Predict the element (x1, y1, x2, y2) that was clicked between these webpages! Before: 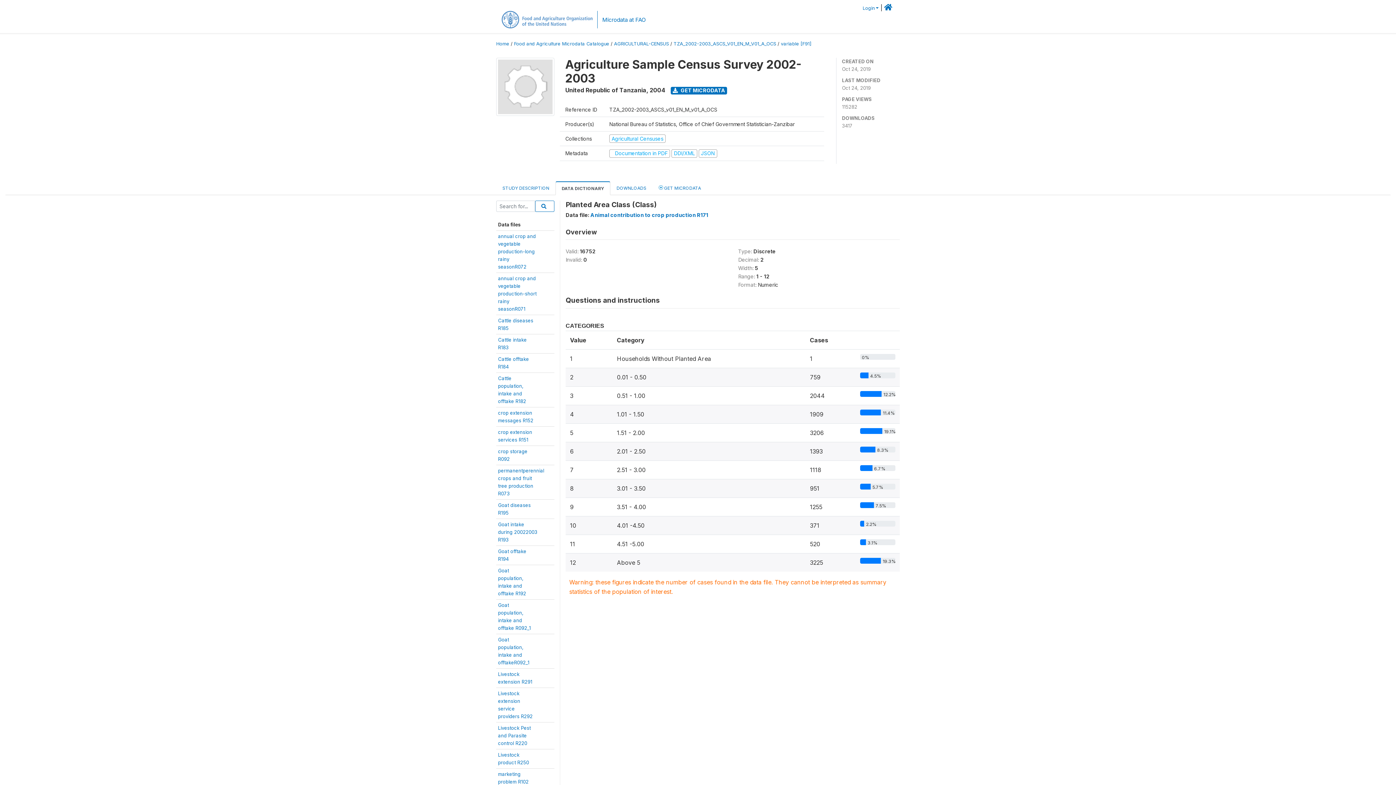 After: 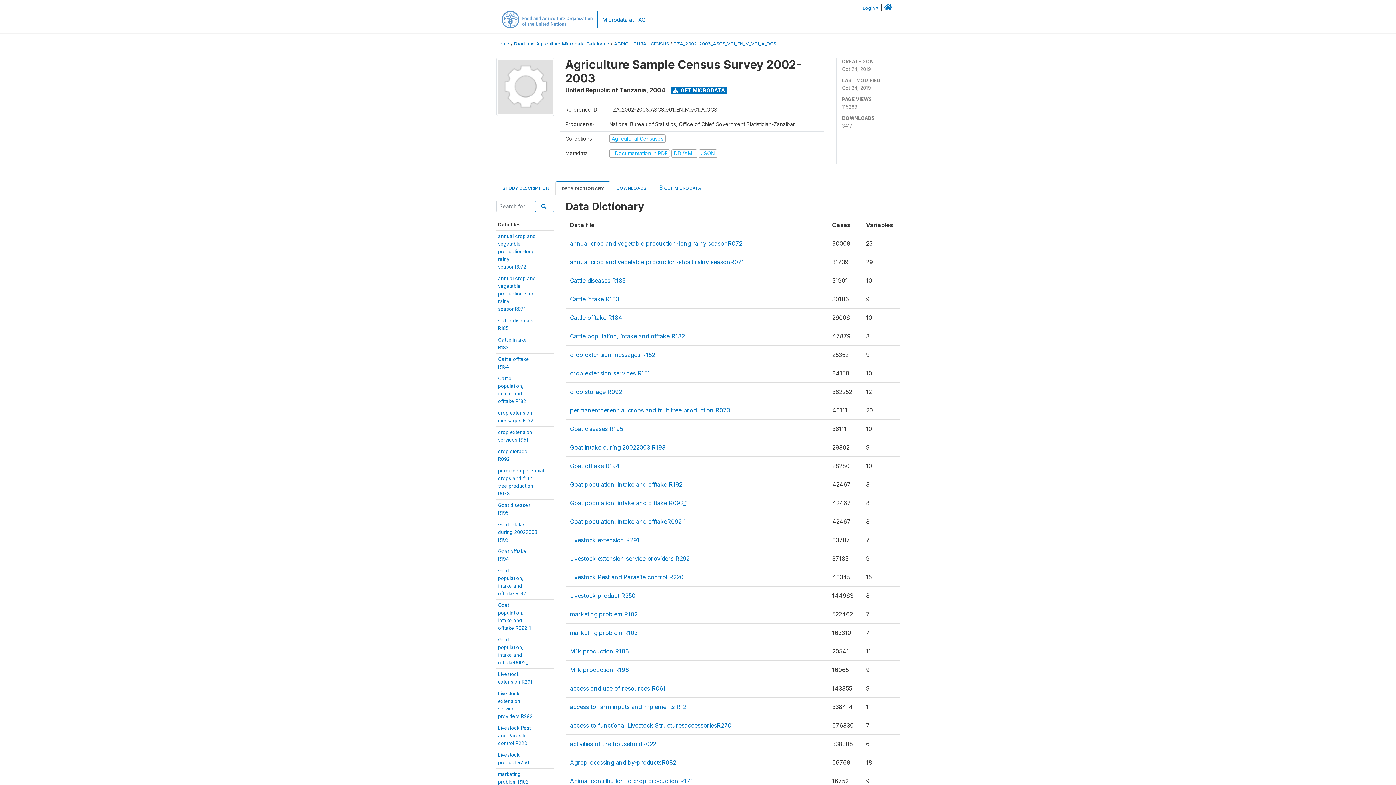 Action: bbox: (555, 181, 610, 195) label: DATA DICTIONARY